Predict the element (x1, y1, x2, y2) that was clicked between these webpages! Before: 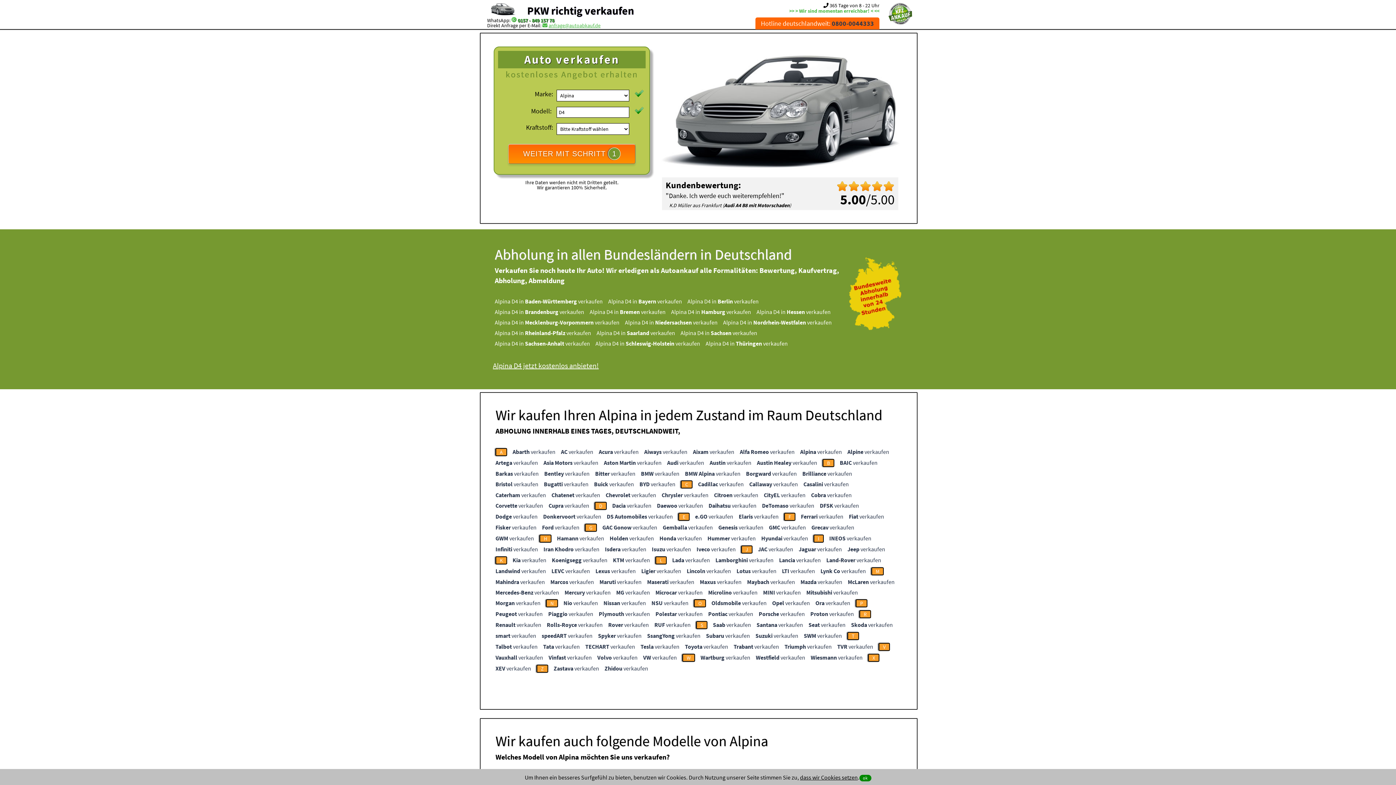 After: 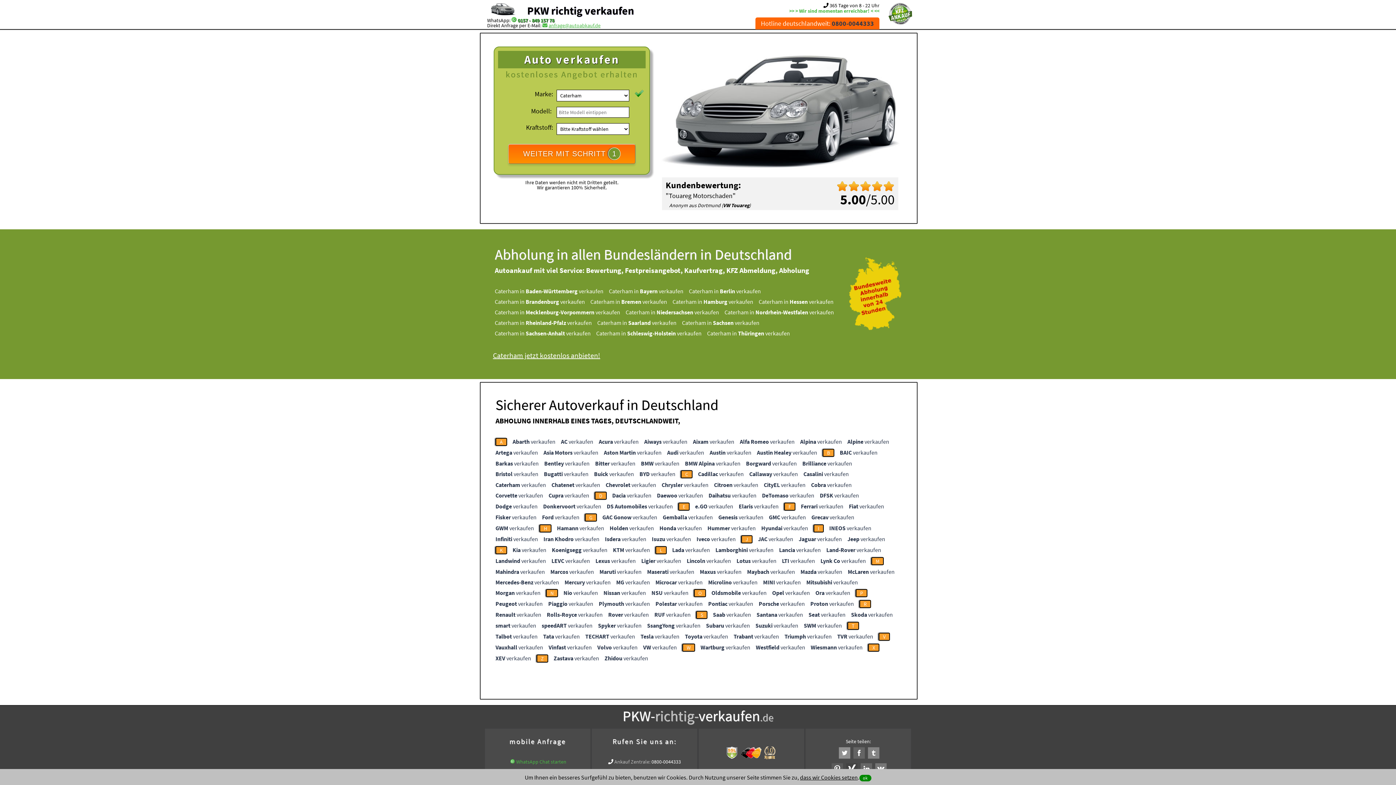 Action: label: Caterham verkaufen bbox: (495, 491, 546, 498)